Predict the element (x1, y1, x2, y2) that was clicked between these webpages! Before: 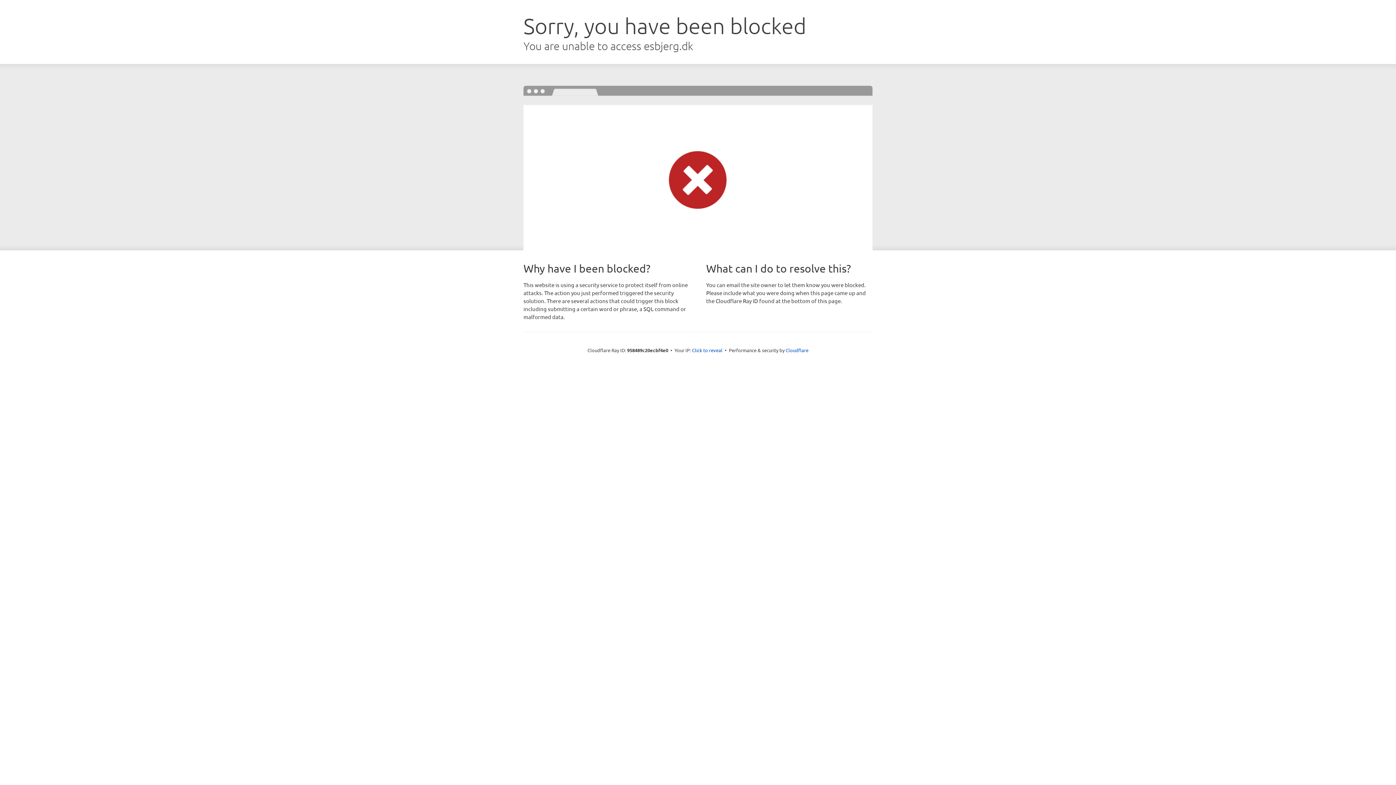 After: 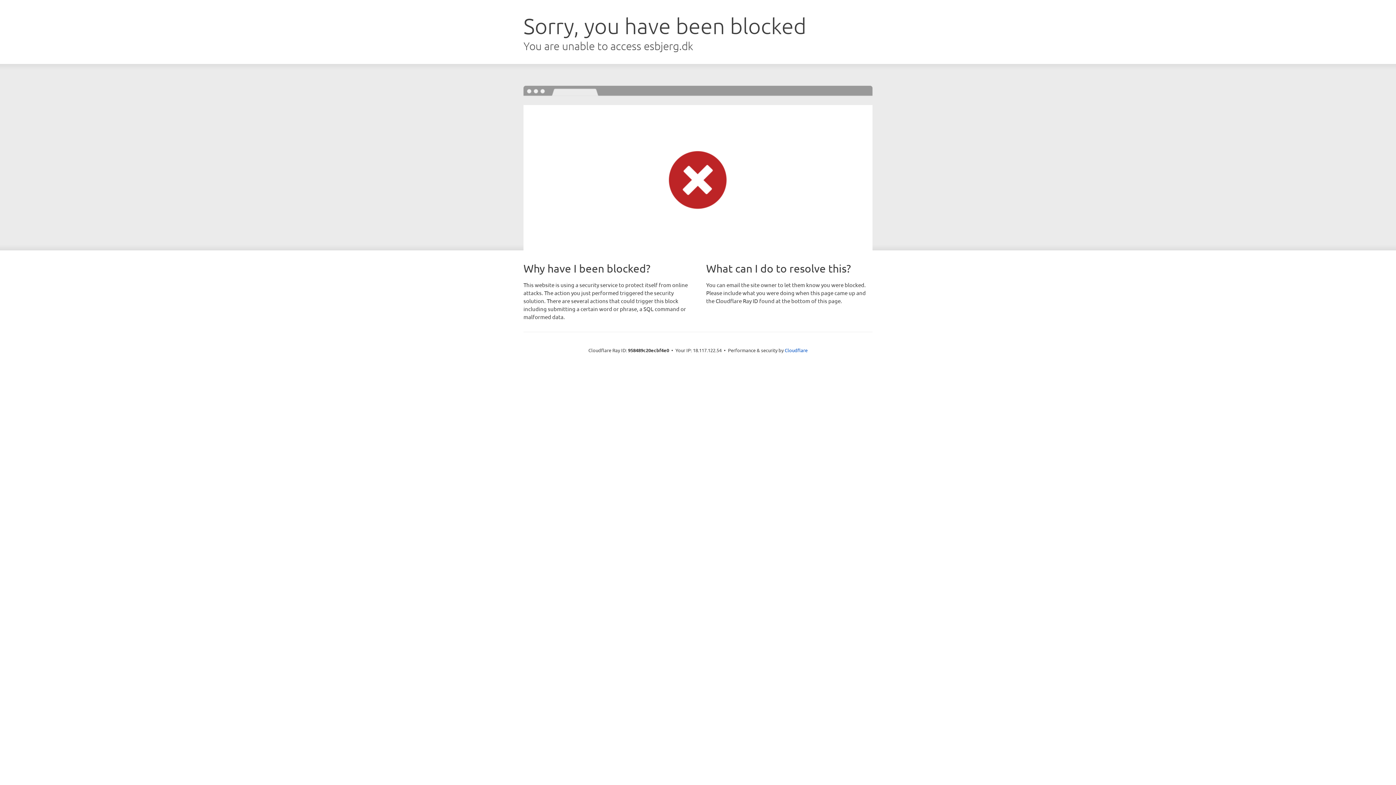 Action: label: Click to reveal bbox: (692, 346, 722, 353)